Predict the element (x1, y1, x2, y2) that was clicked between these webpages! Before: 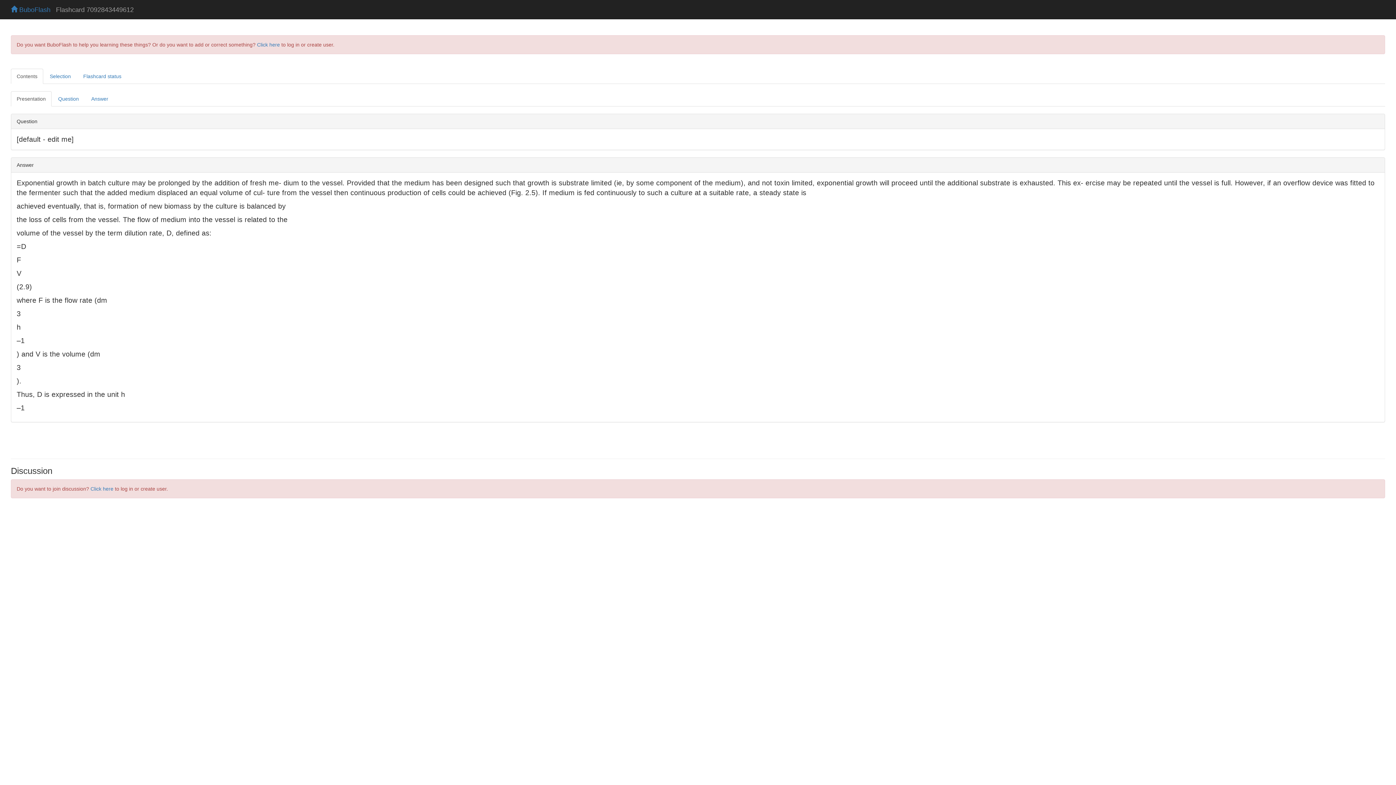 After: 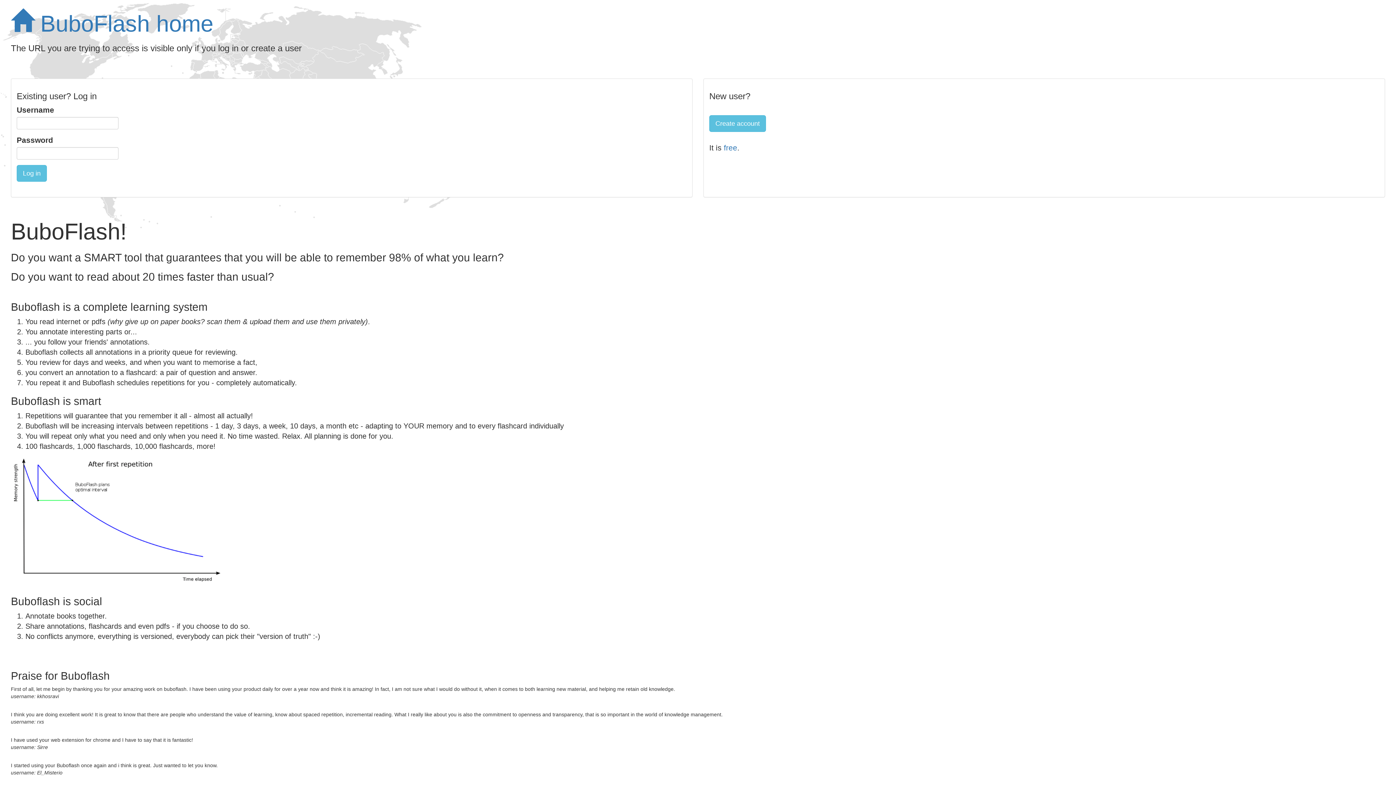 Action: label: Click here bbox: (90, 486, 113, 491)